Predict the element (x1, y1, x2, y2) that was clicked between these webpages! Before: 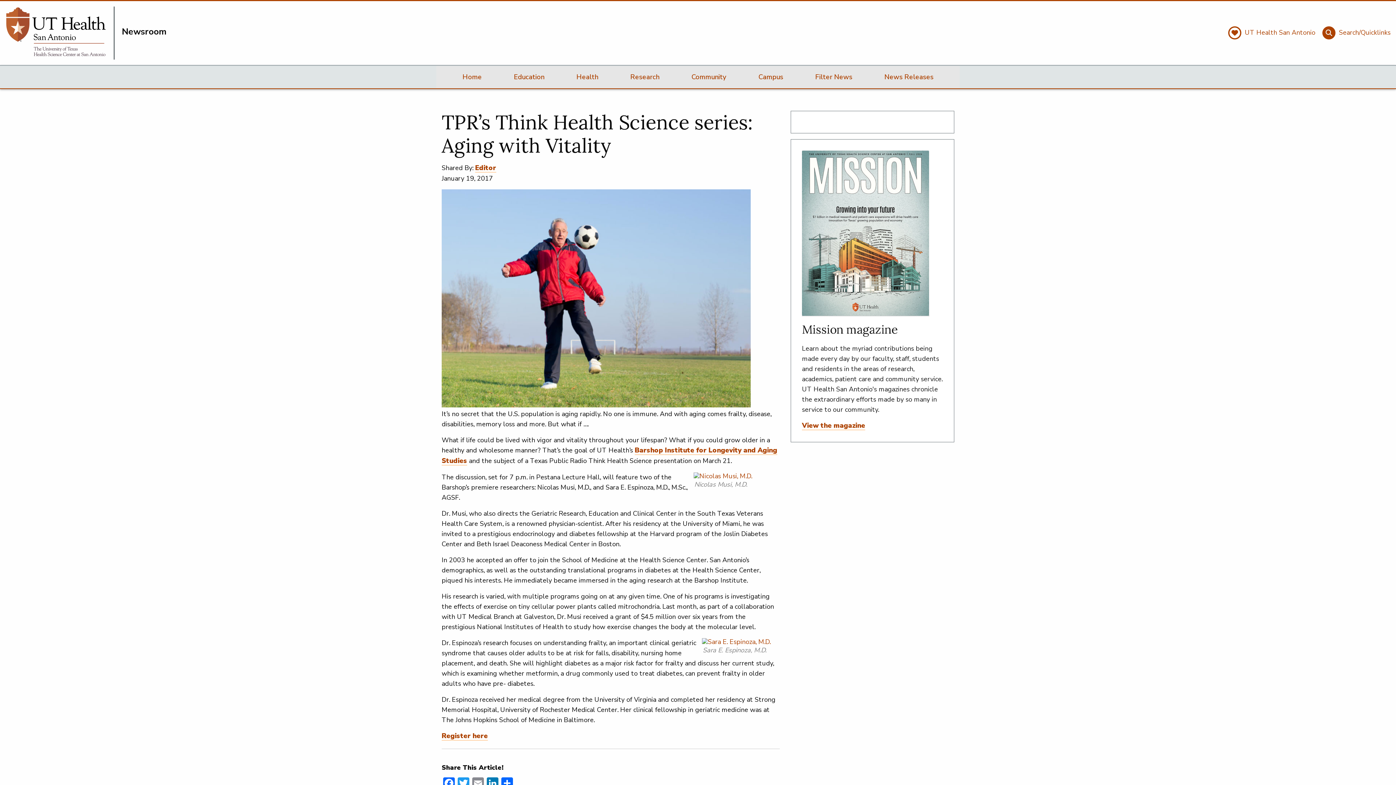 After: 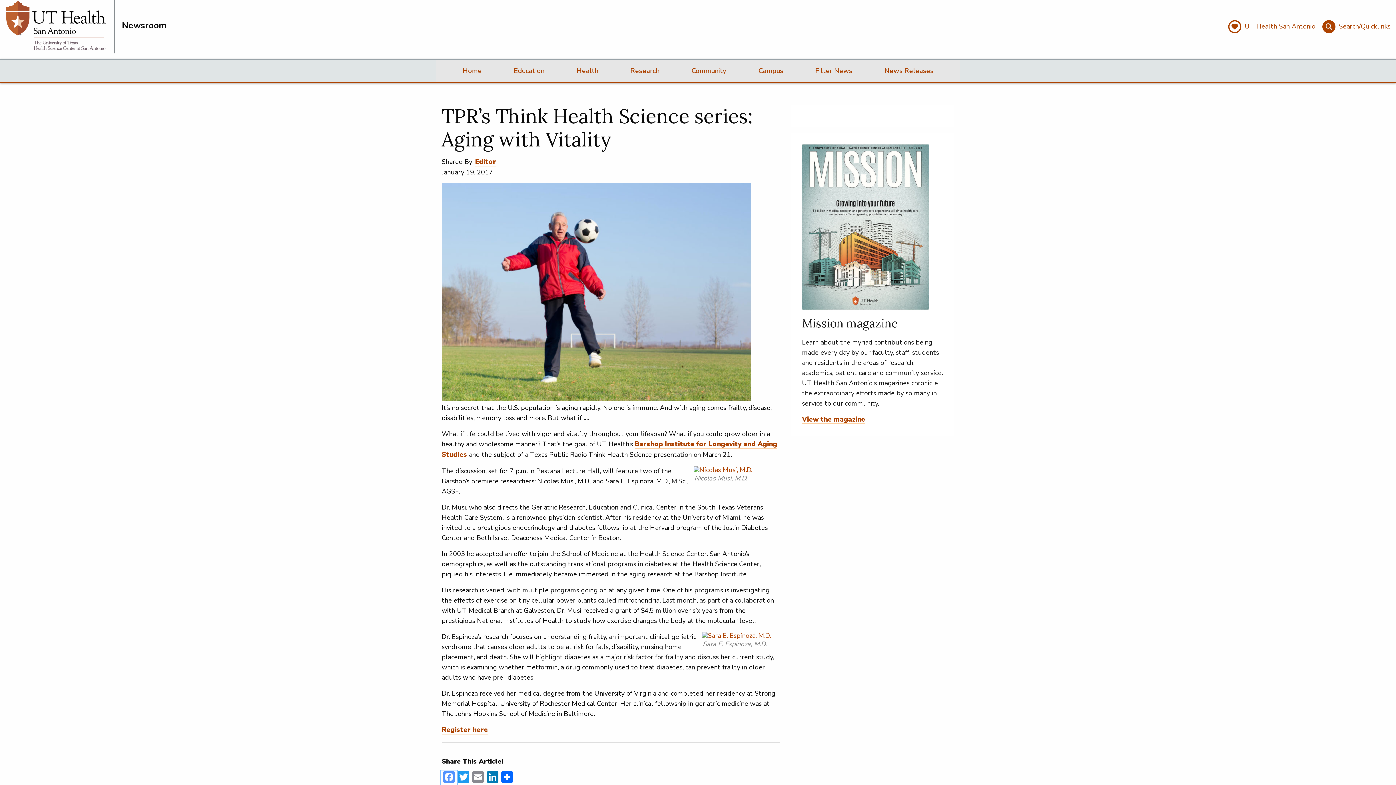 Action: bbox: (441, 777, 456, 791) label: Facebook